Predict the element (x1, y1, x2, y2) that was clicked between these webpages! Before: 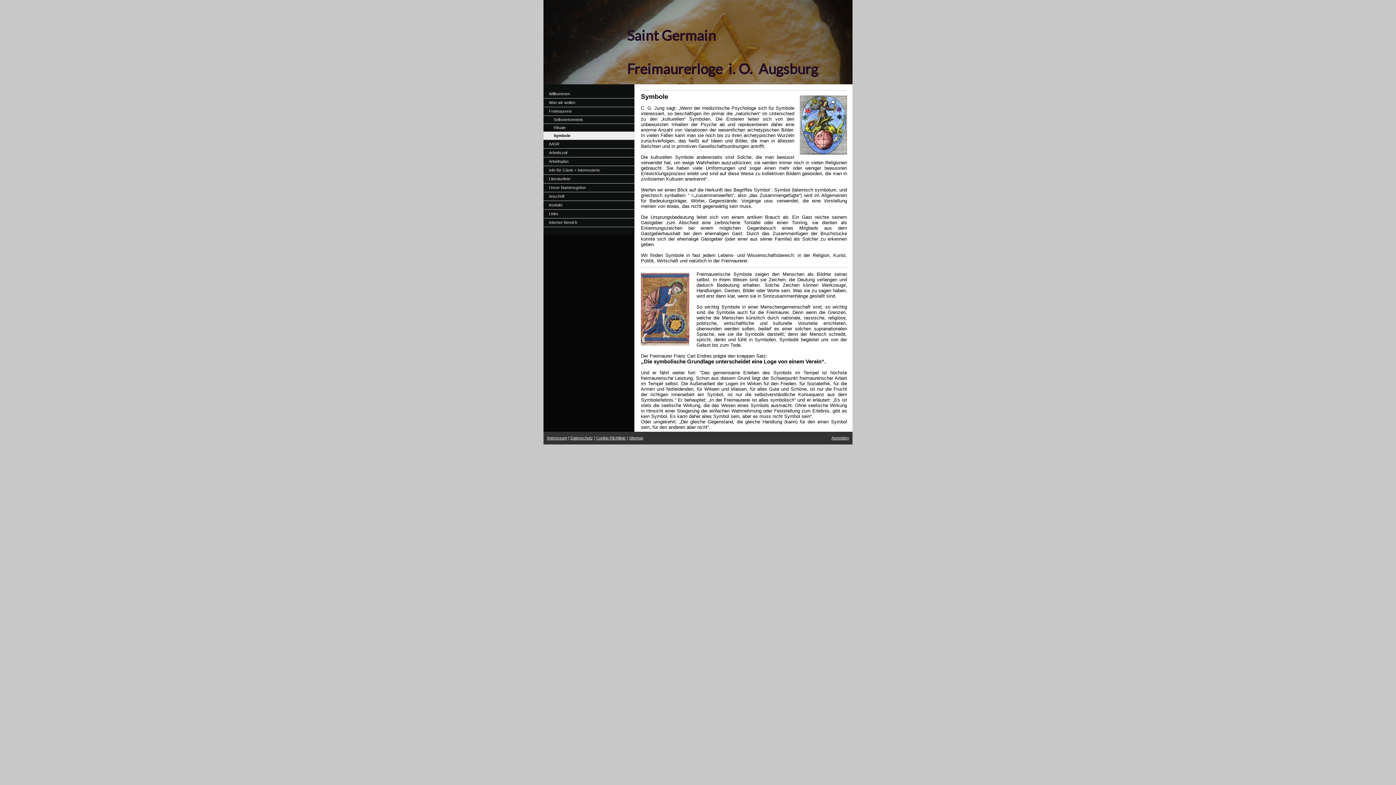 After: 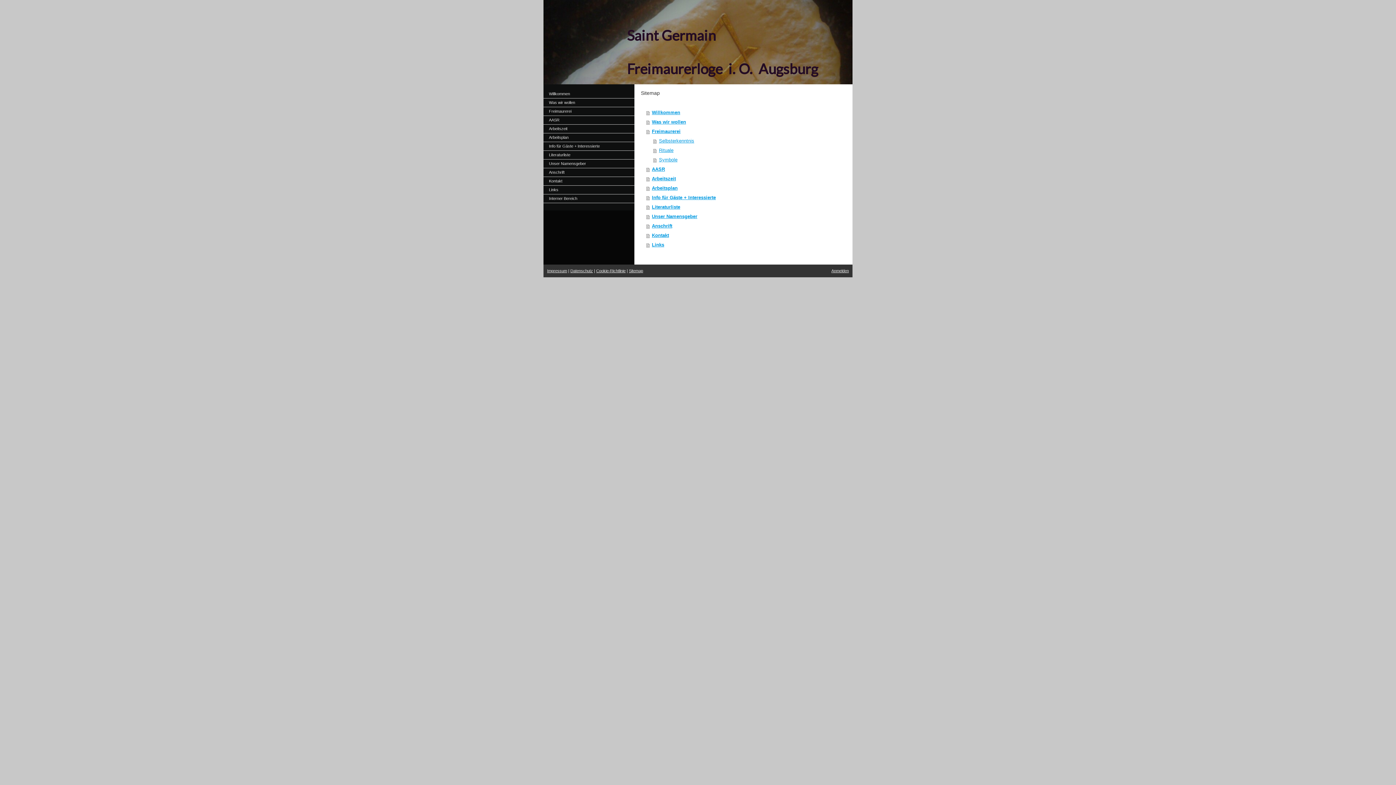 Action: bbox: (629, 436, 643, 440) label: Sitemap